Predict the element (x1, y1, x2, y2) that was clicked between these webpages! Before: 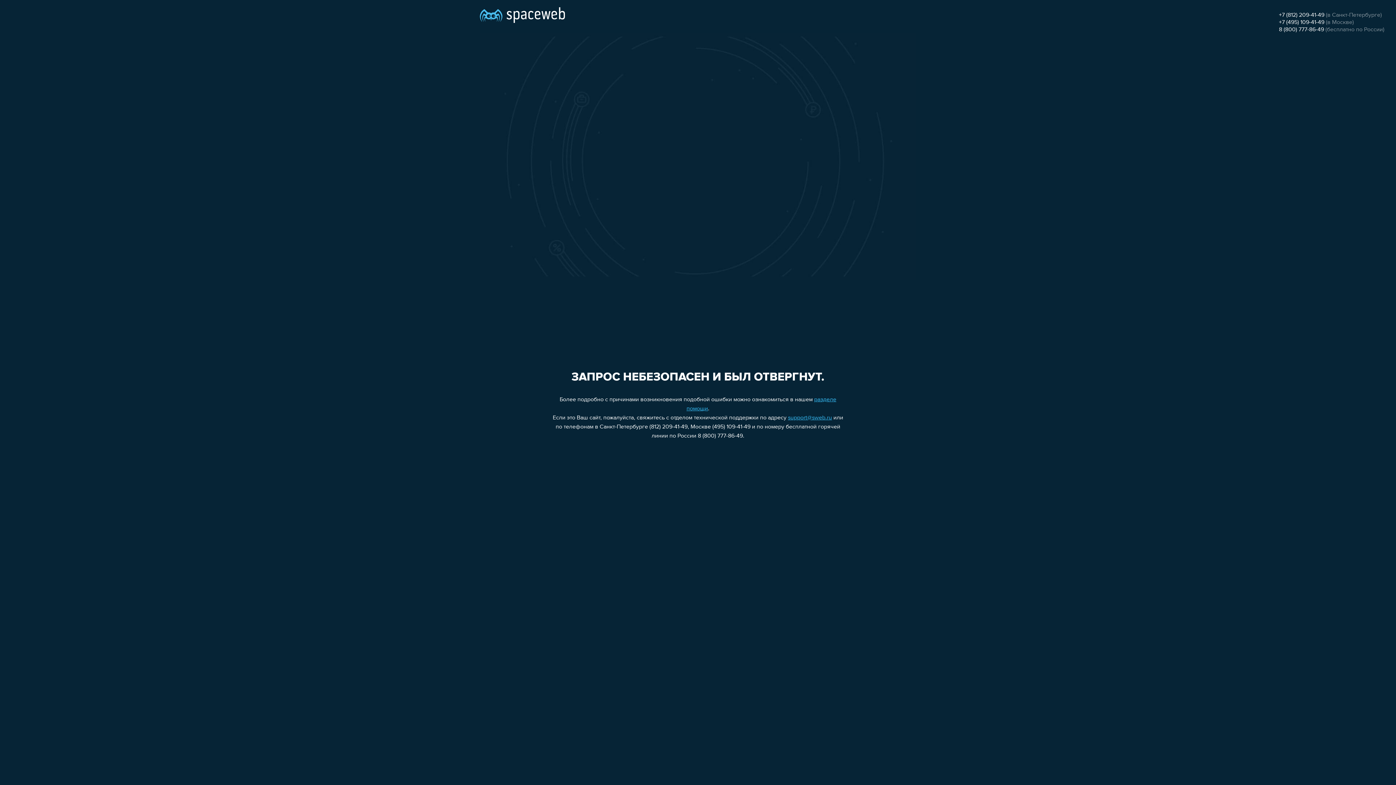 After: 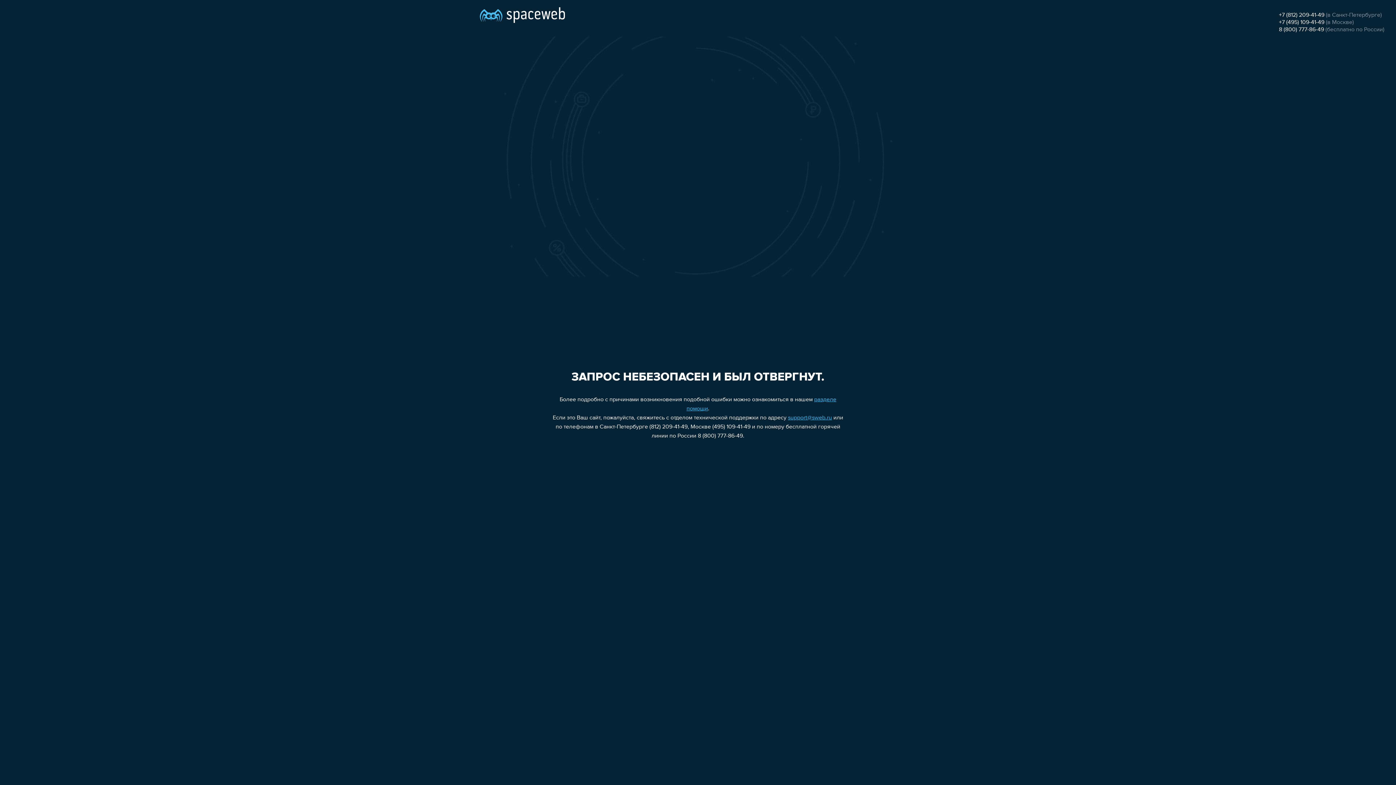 Action: label: 8 (800) 777-86-49 bbox: (1279, 26, 1324, 32)